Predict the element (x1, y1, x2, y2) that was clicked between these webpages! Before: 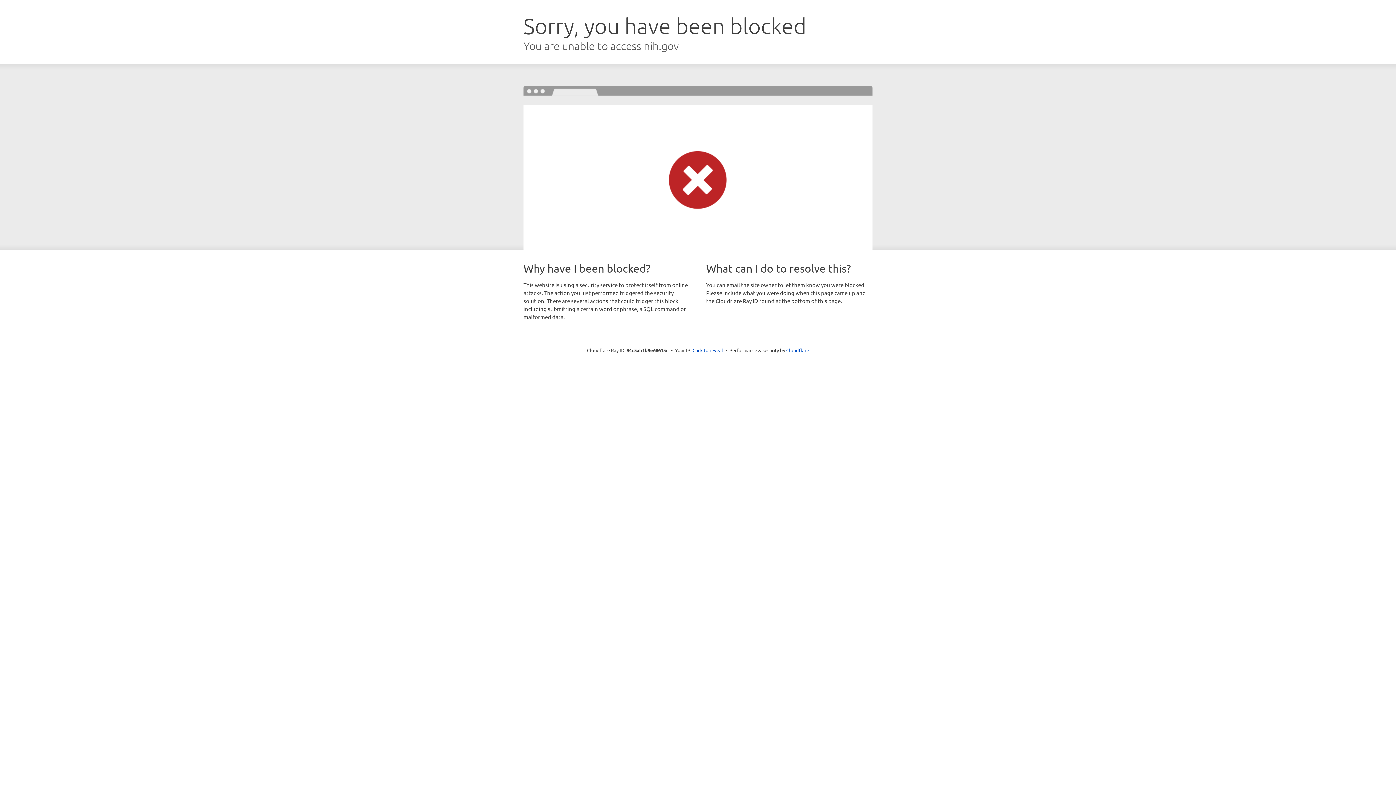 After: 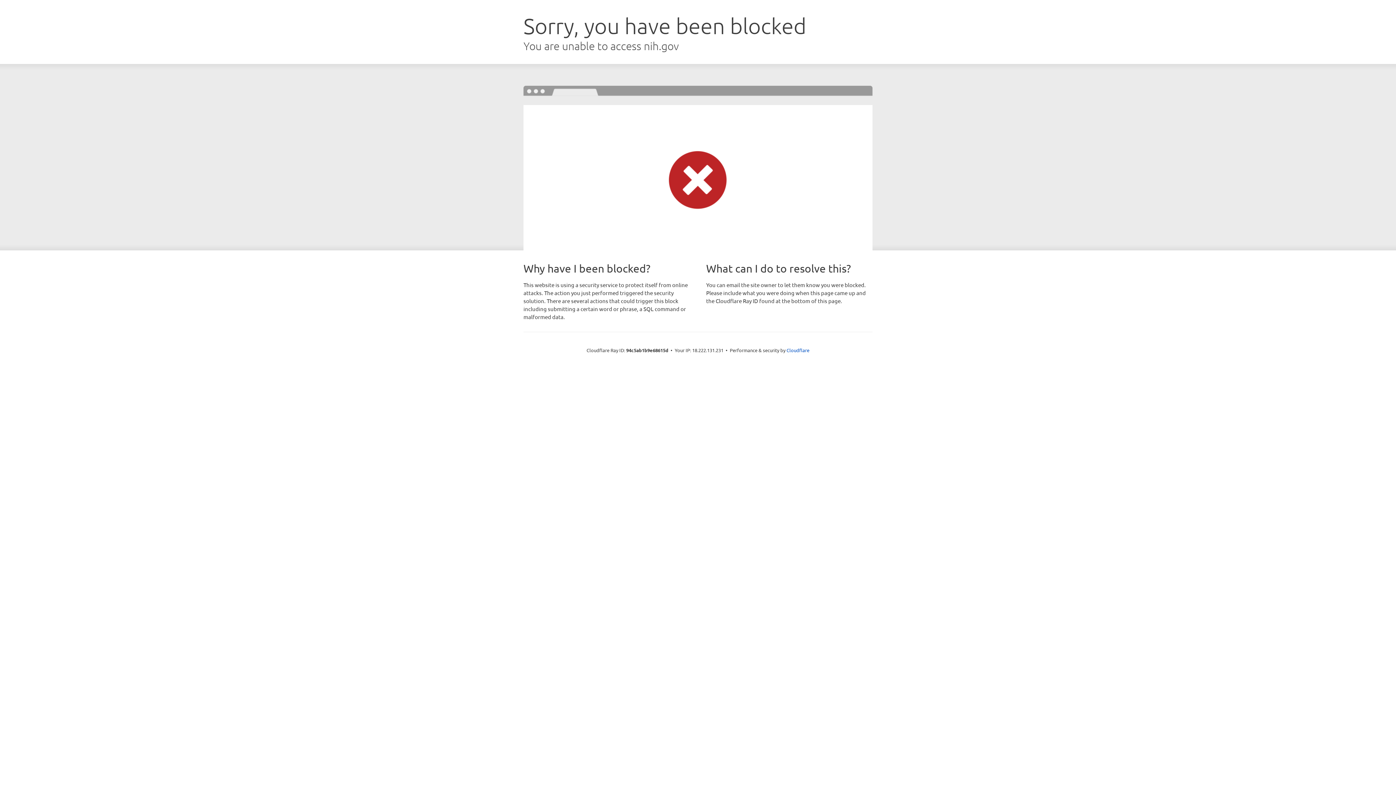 Action: label: Click to reveal bbox: (692, 346, 723, 353)